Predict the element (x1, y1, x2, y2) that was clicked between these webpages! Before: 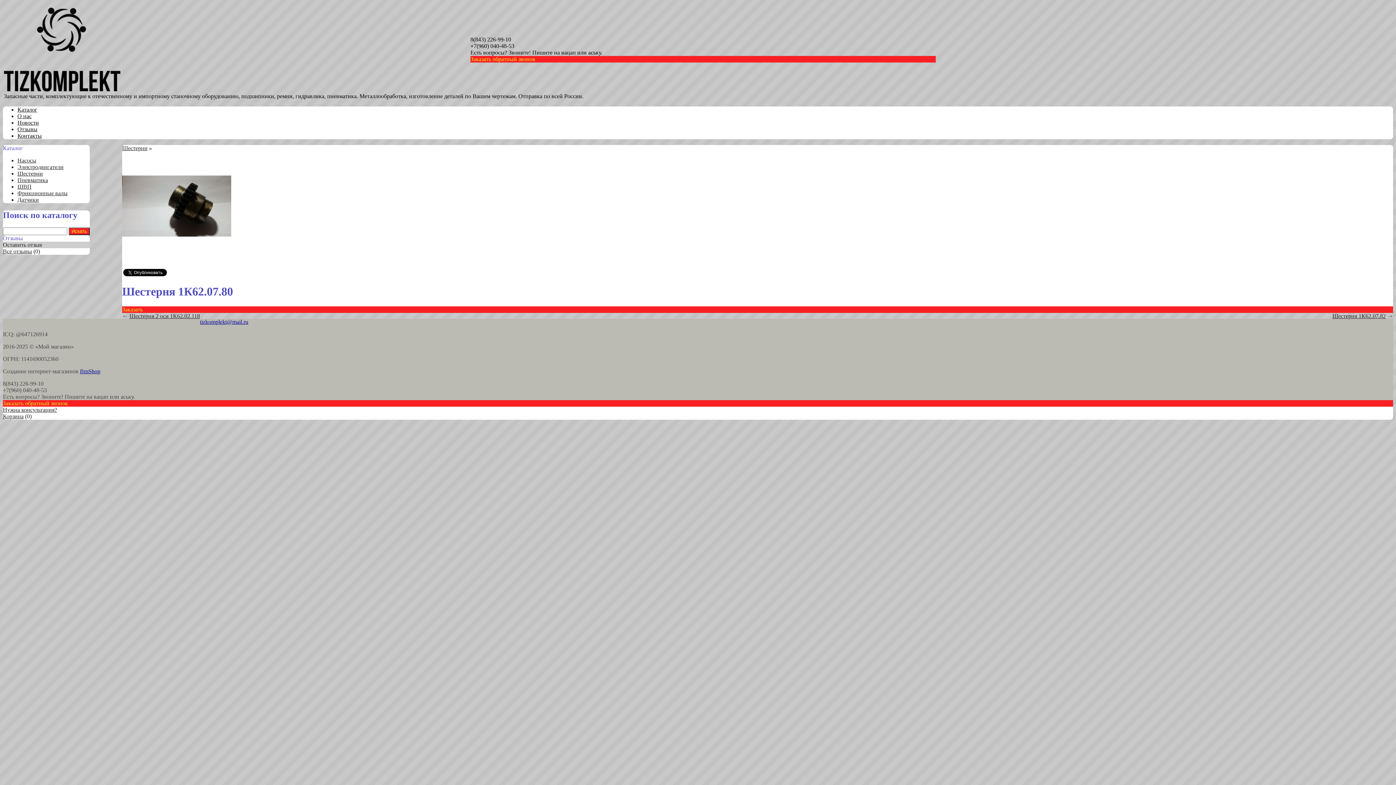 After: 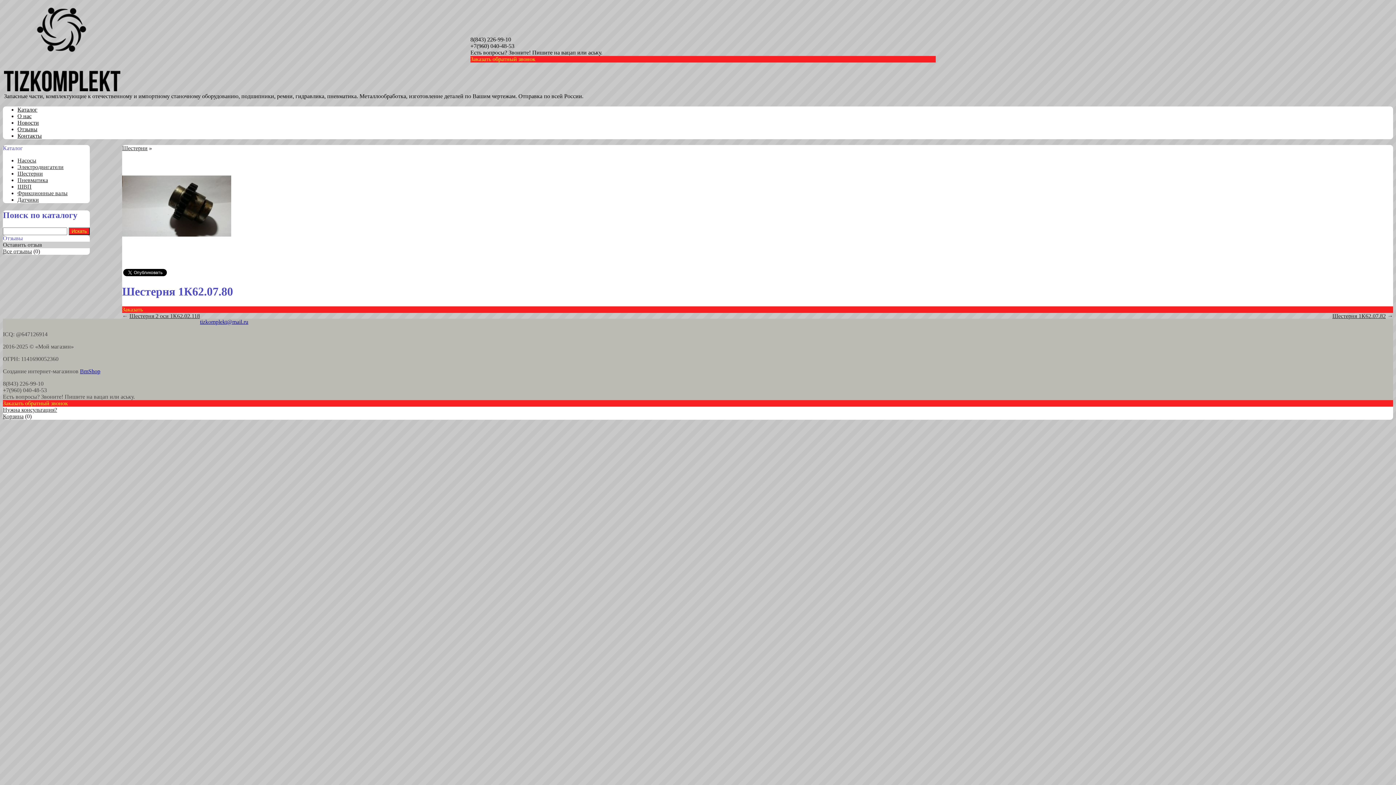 Action: bbox: (2, 406, 57, 413) label: Нужна консультация?